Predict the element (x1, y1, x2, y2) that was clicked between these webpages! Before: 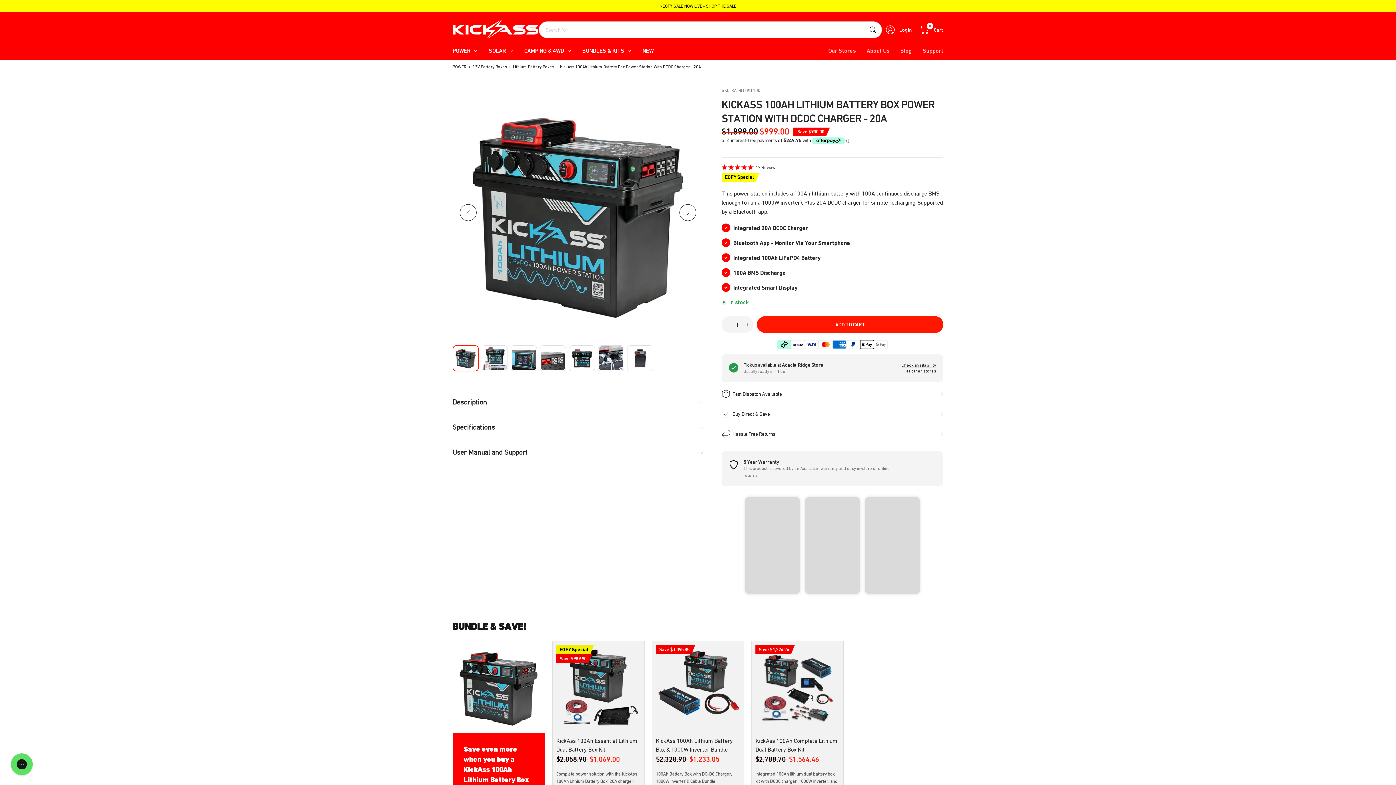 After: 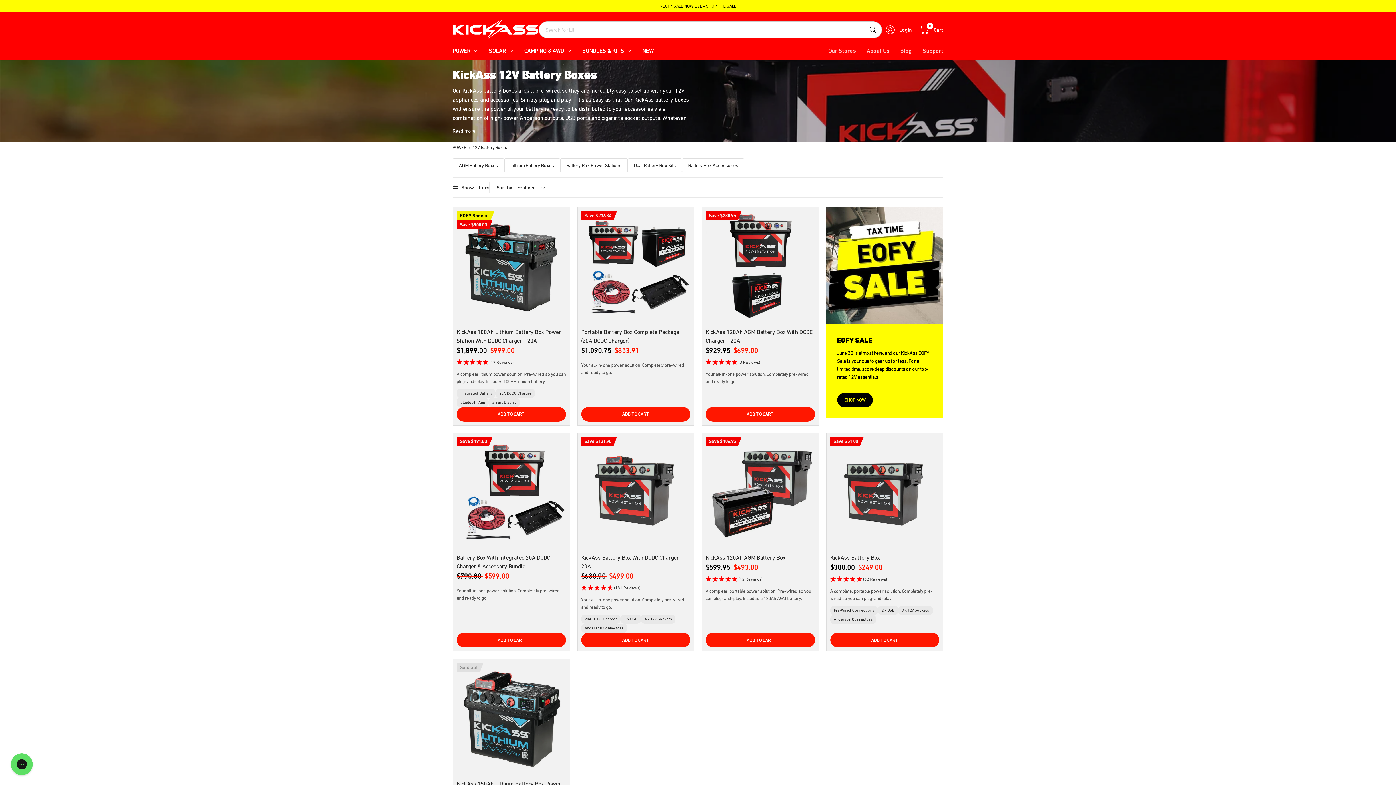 Action: bbox: (472, 64, 507, 69) label: 12V Battery Boxes